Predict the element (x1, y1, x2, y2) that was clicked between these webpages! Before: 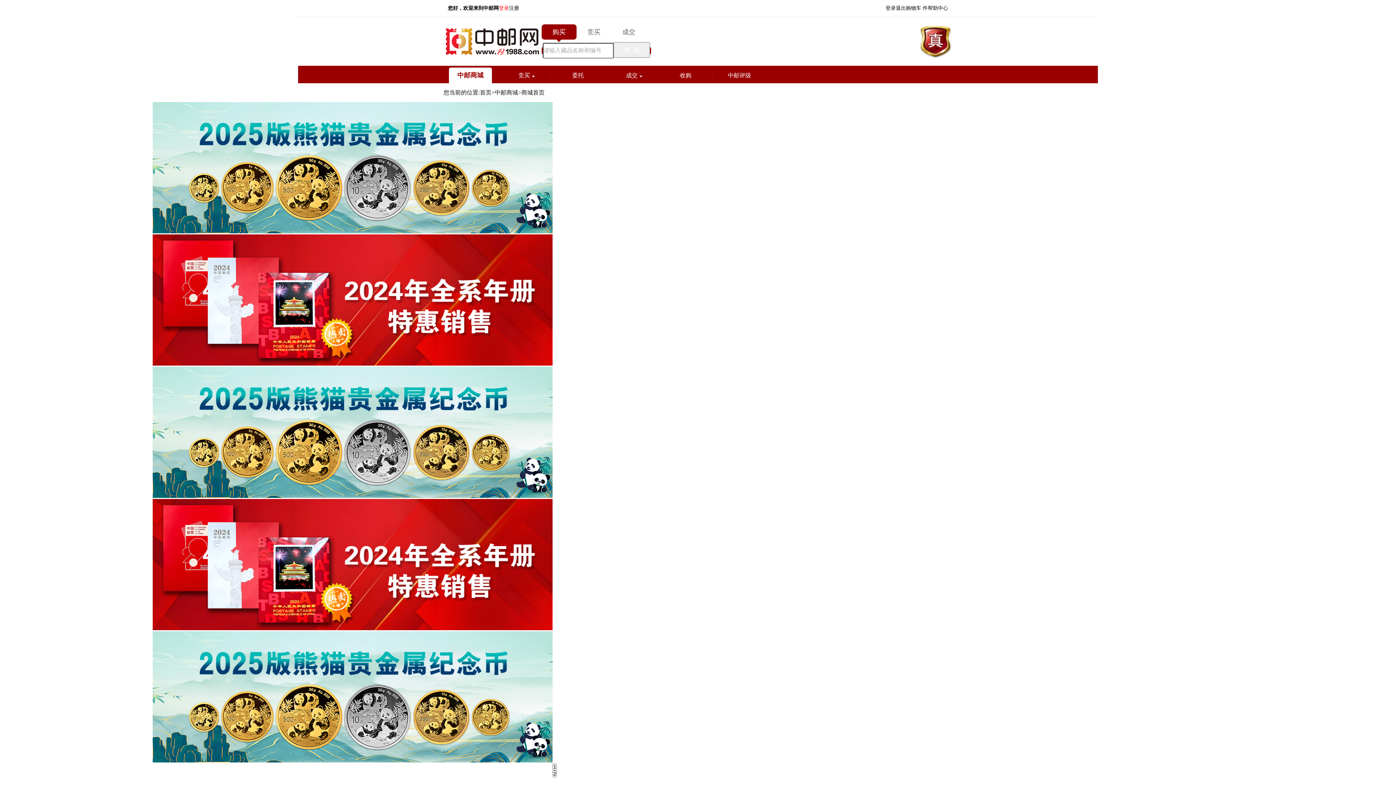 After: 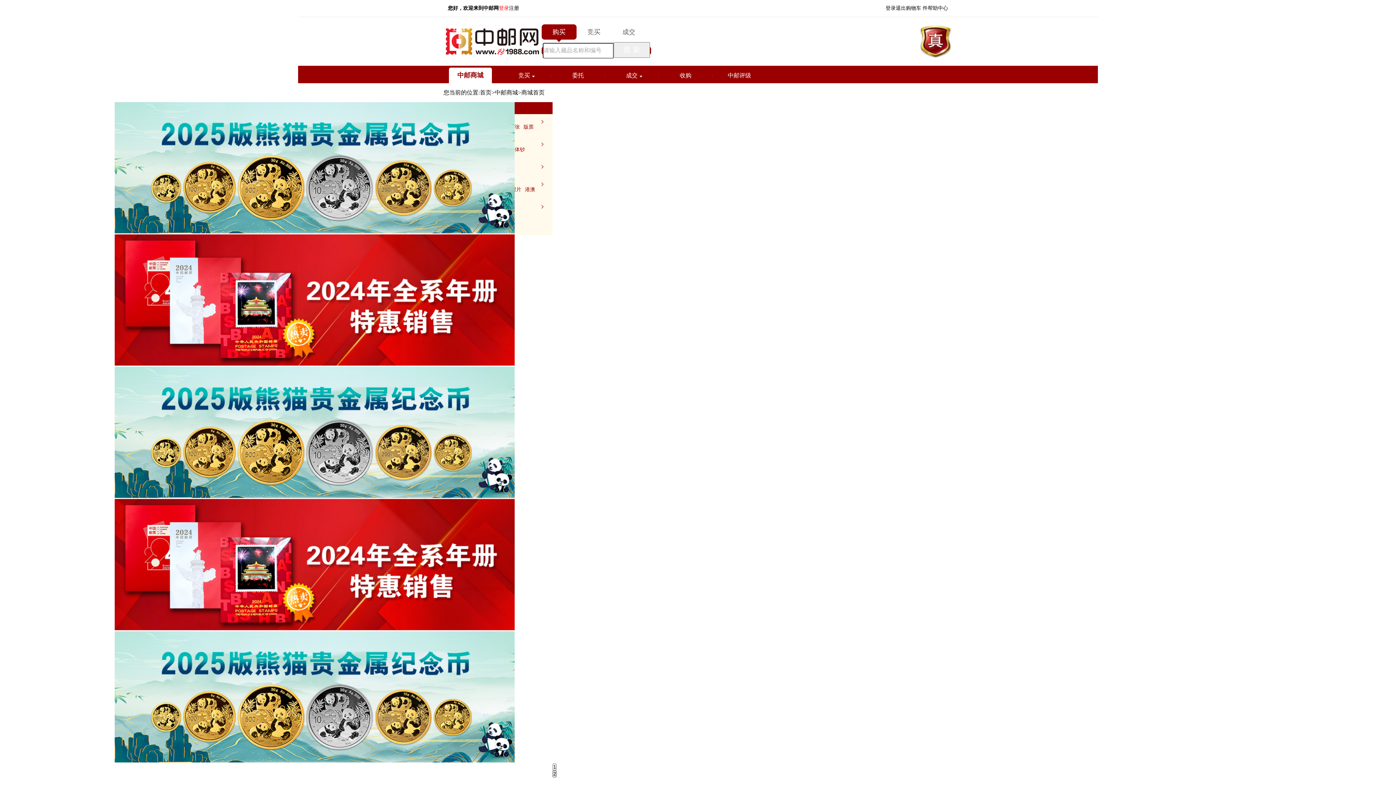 Action: bbox: (552, 770, 556, 777) label: 2